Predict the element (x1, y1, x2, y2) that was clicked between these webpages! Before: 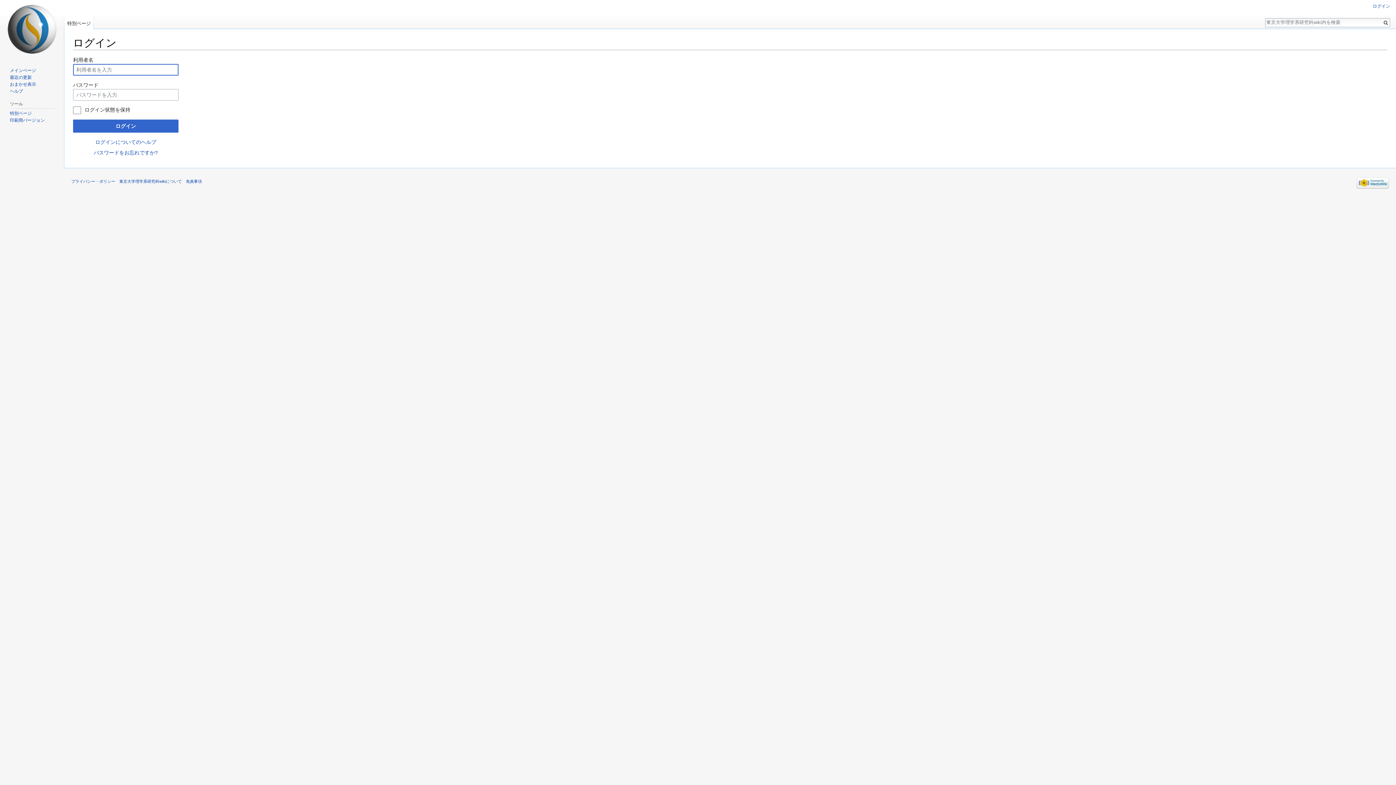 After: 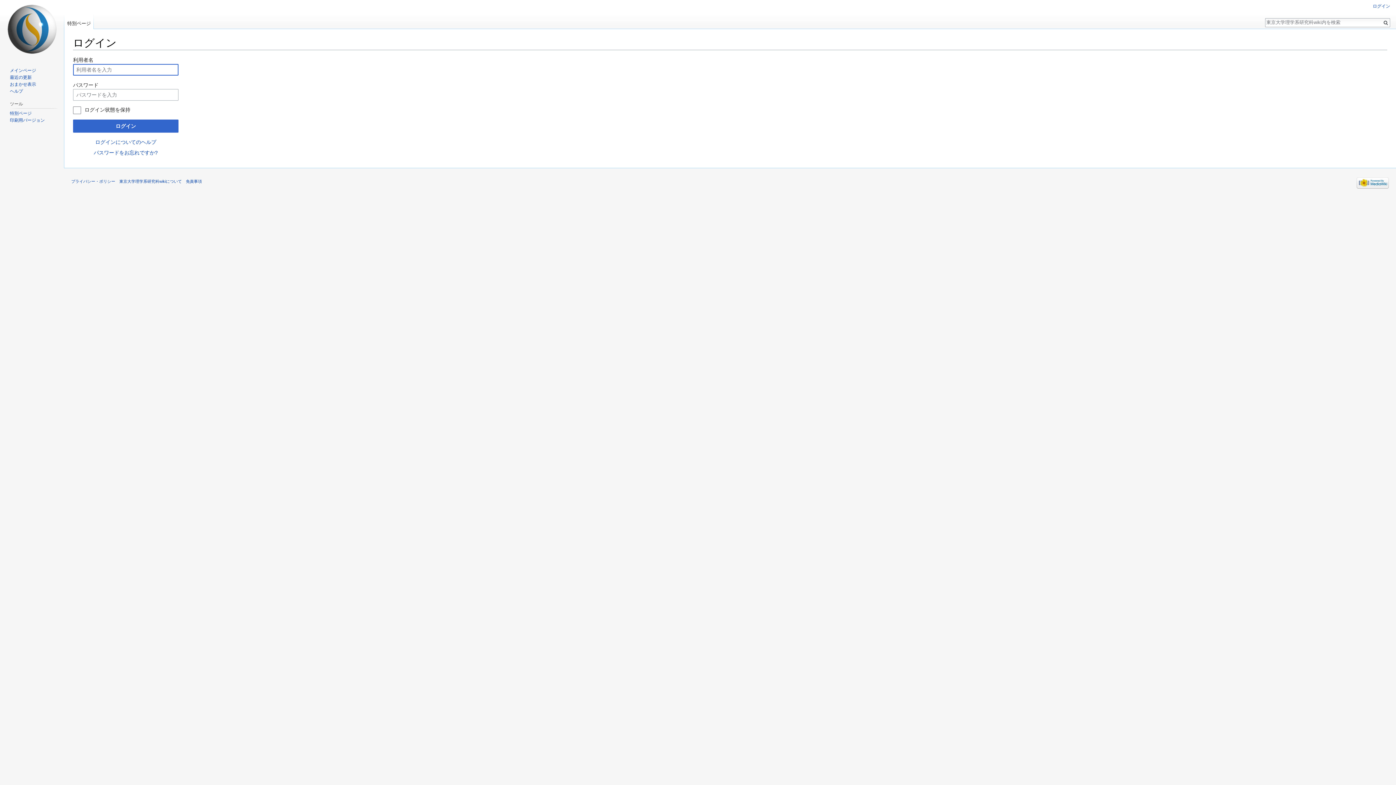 Action: bbox: (64, 14, 93, 29) label: 特別ページ